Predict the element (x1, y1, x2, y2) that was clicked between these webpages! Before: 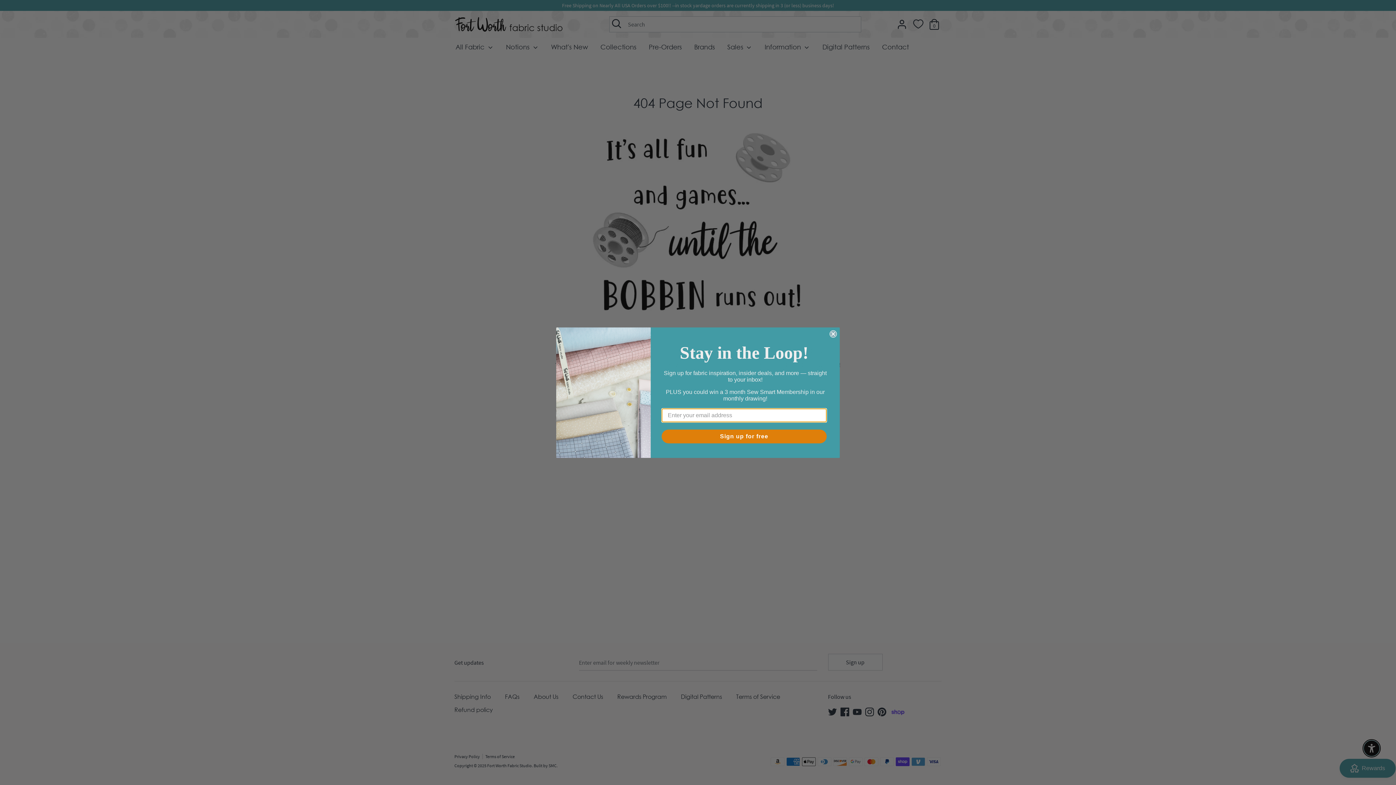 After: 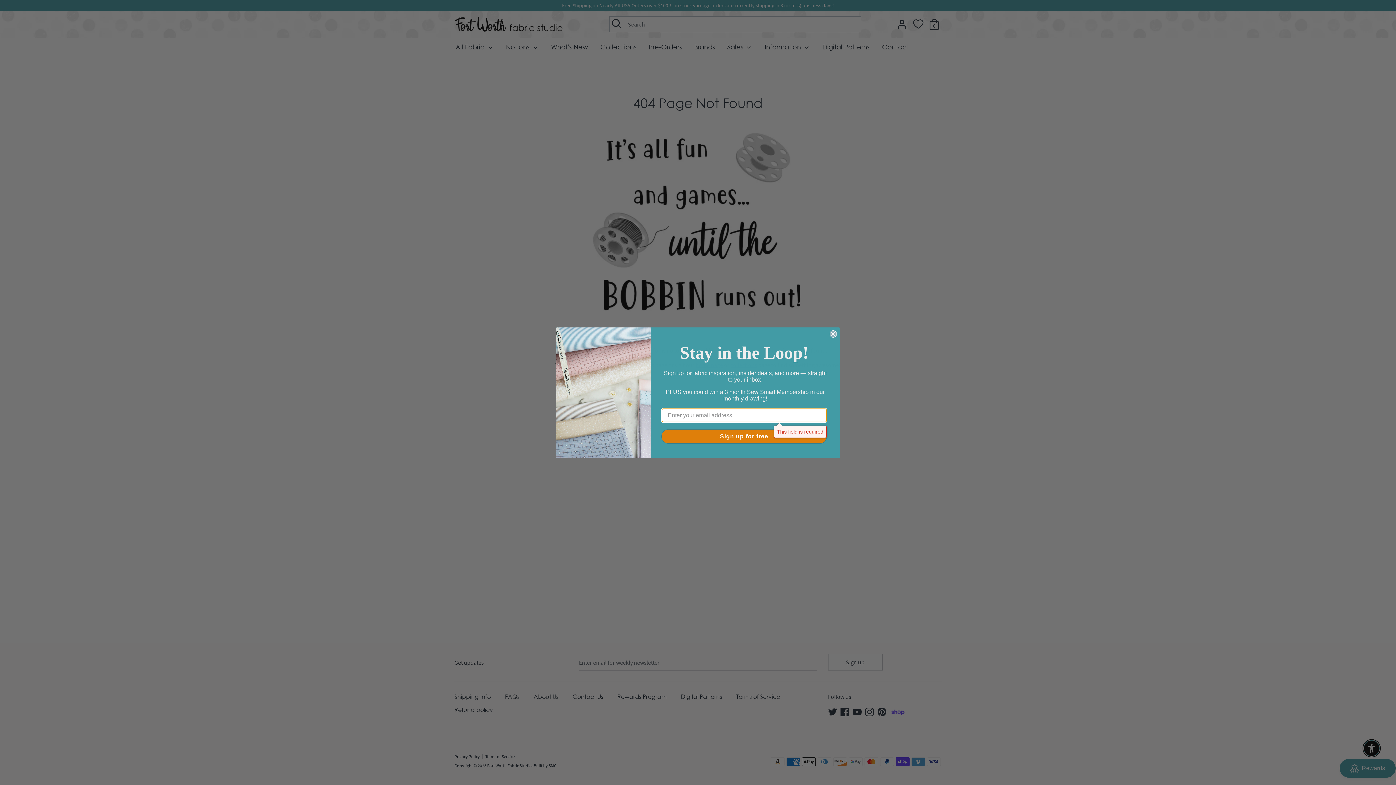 Action: label: Sign up for free bbox: (661, 429, 826, 443)